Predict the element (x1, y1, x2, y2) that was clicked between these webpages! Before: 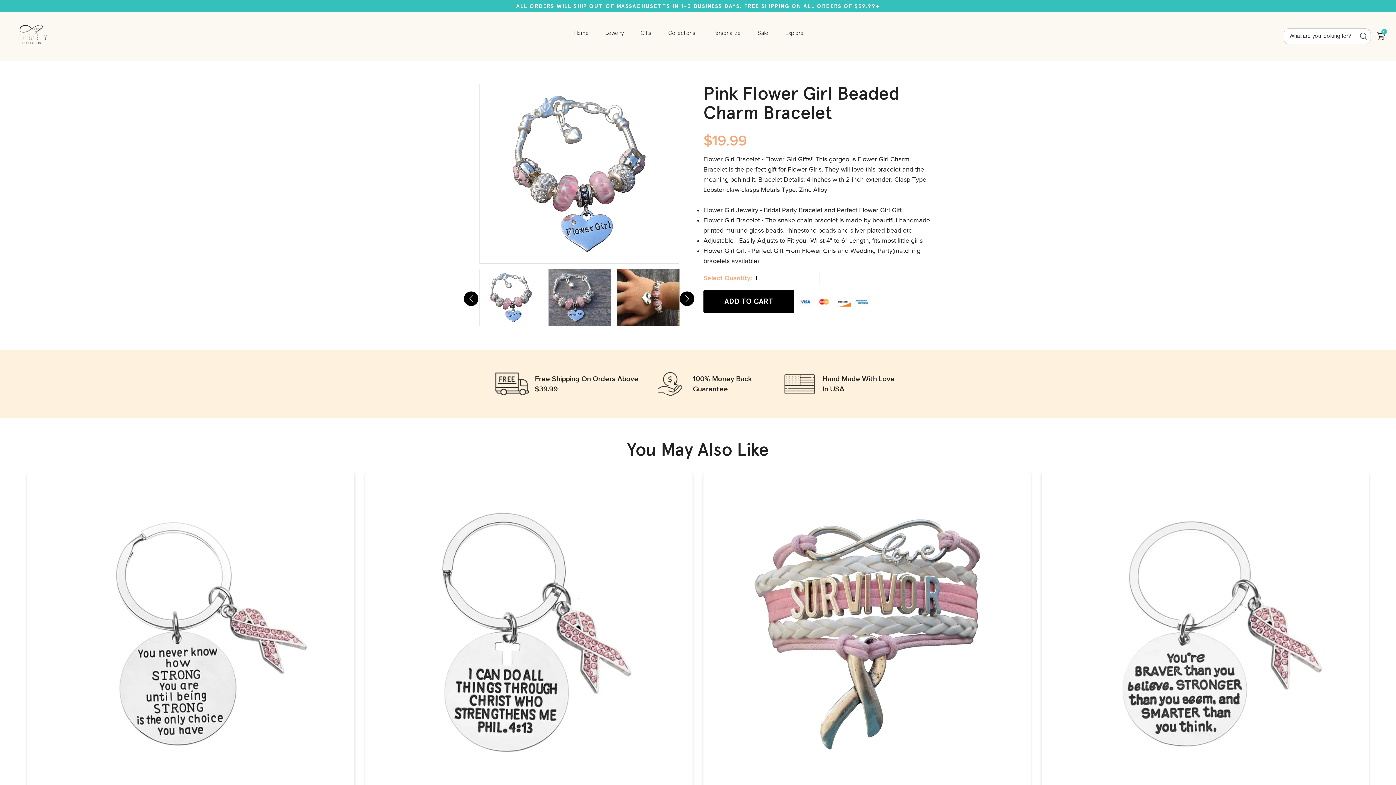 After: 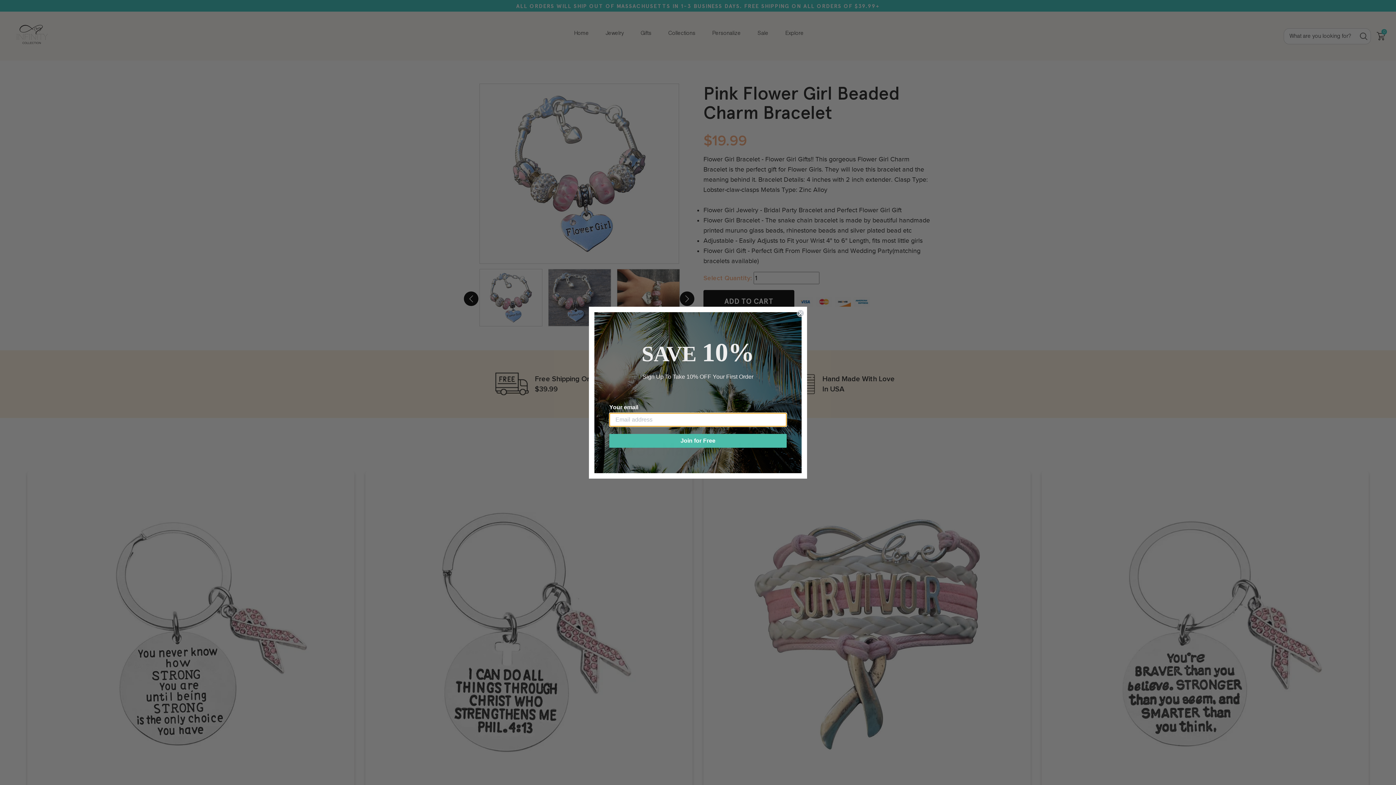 Action: label: Sale bbox: (754, 26, 771, 46)